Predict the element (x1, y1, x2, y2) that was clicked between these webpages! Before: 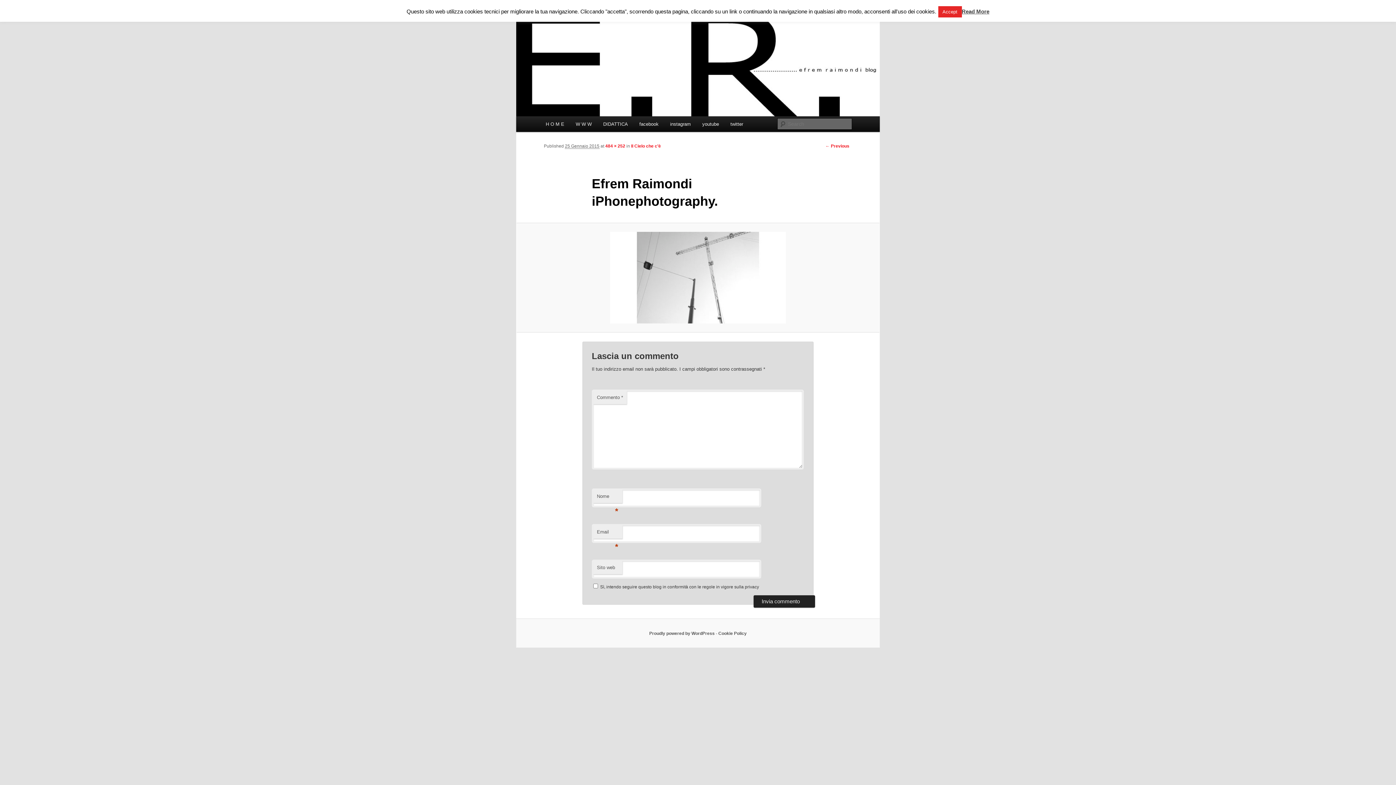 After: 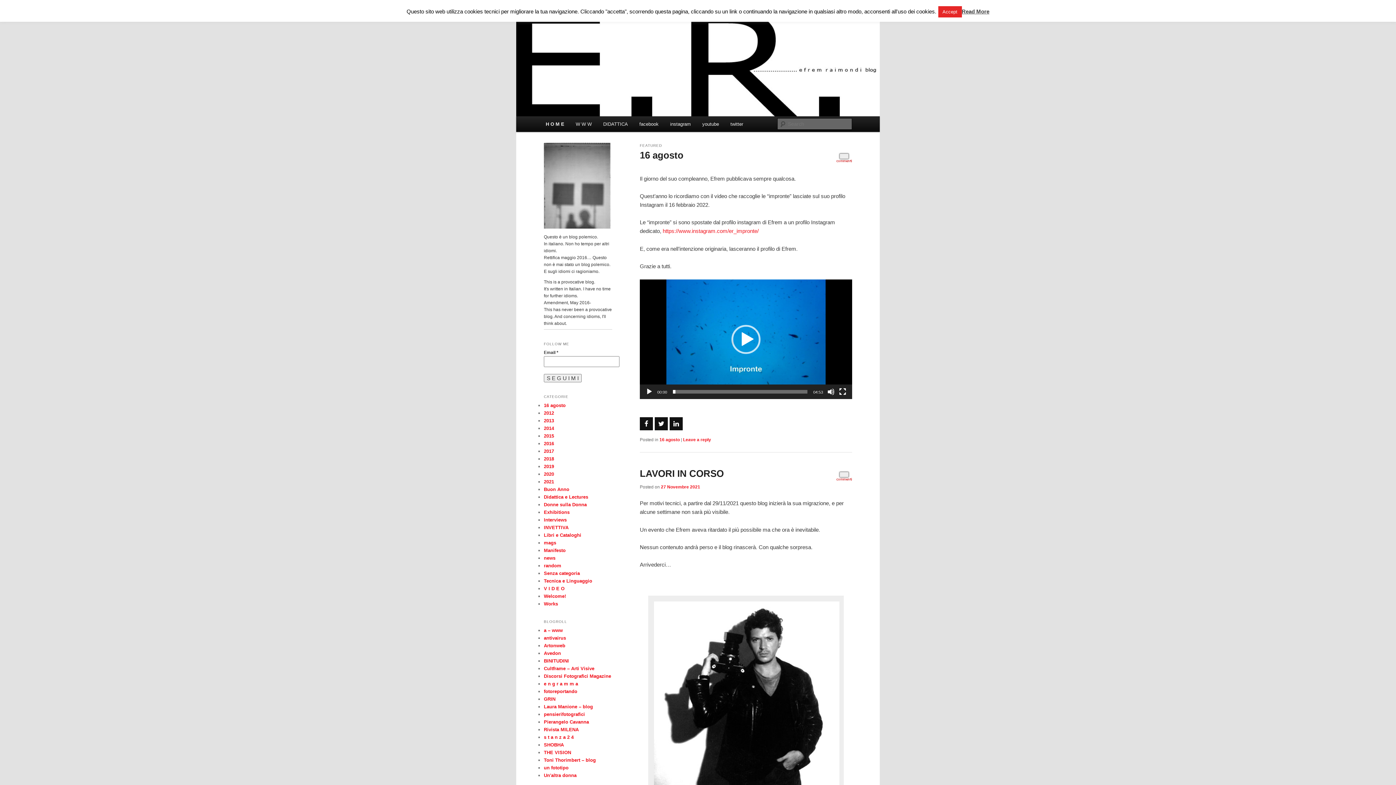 Action: bbox: (516, 108, 880, 114)